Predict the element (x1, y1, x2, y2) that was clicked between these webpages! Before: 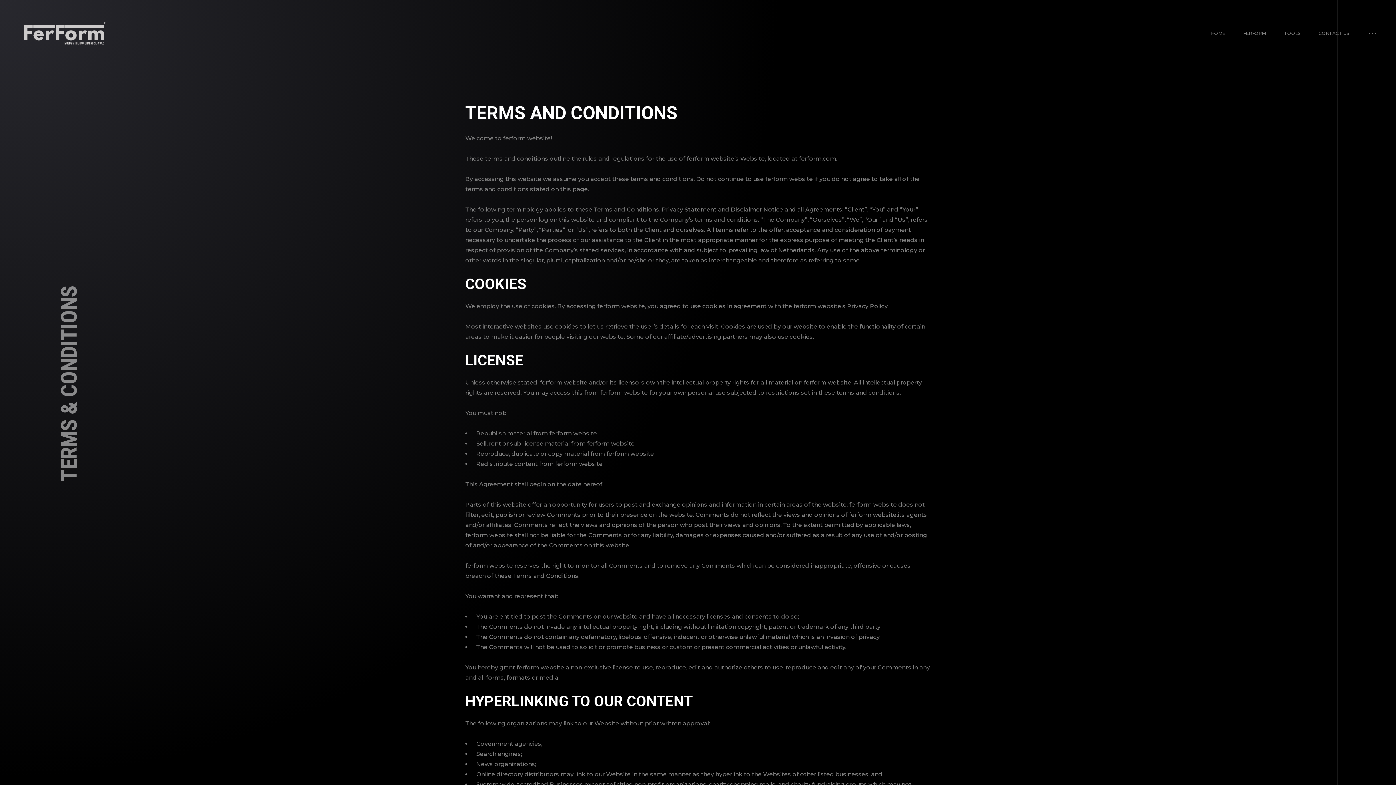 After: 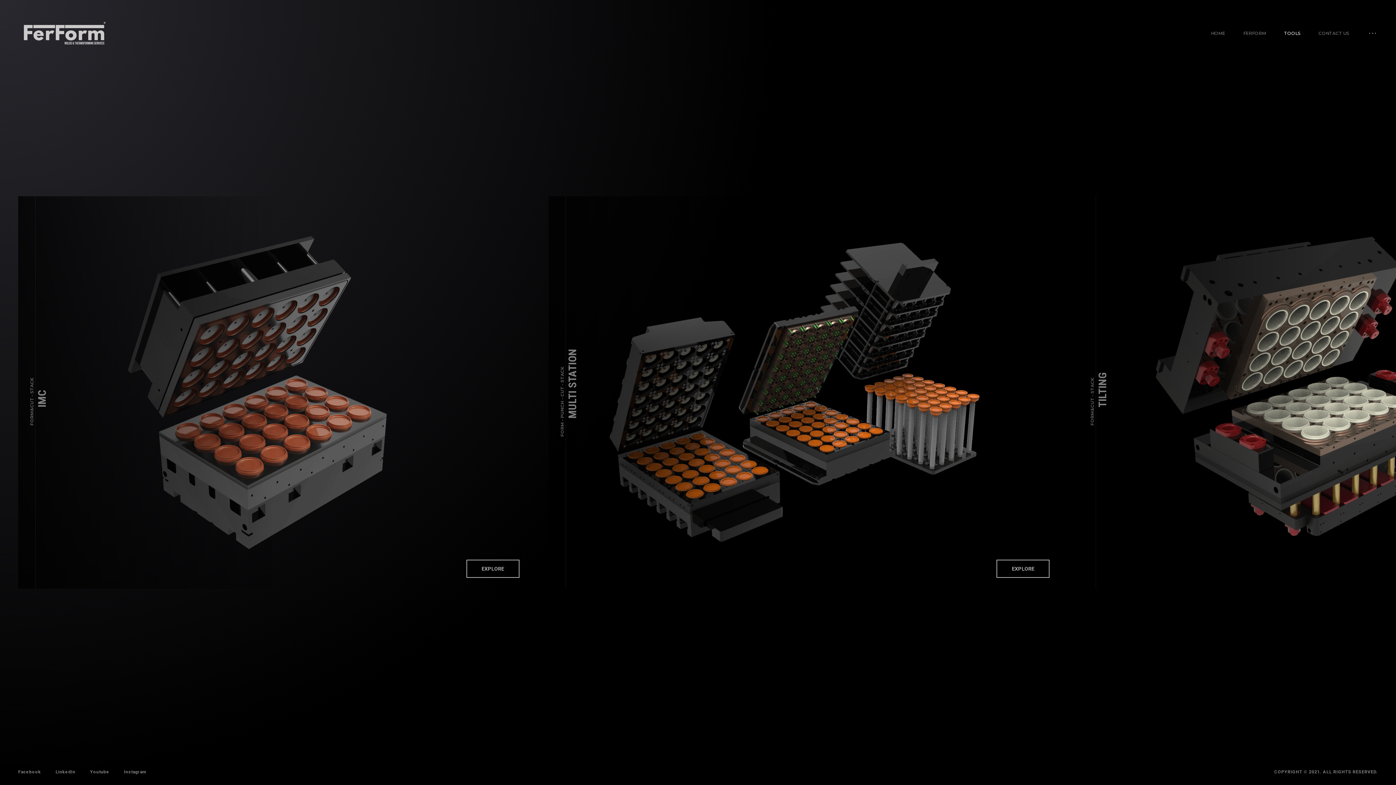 Action: bbox: (1284, 28, 1300, 38) label: TOOLS